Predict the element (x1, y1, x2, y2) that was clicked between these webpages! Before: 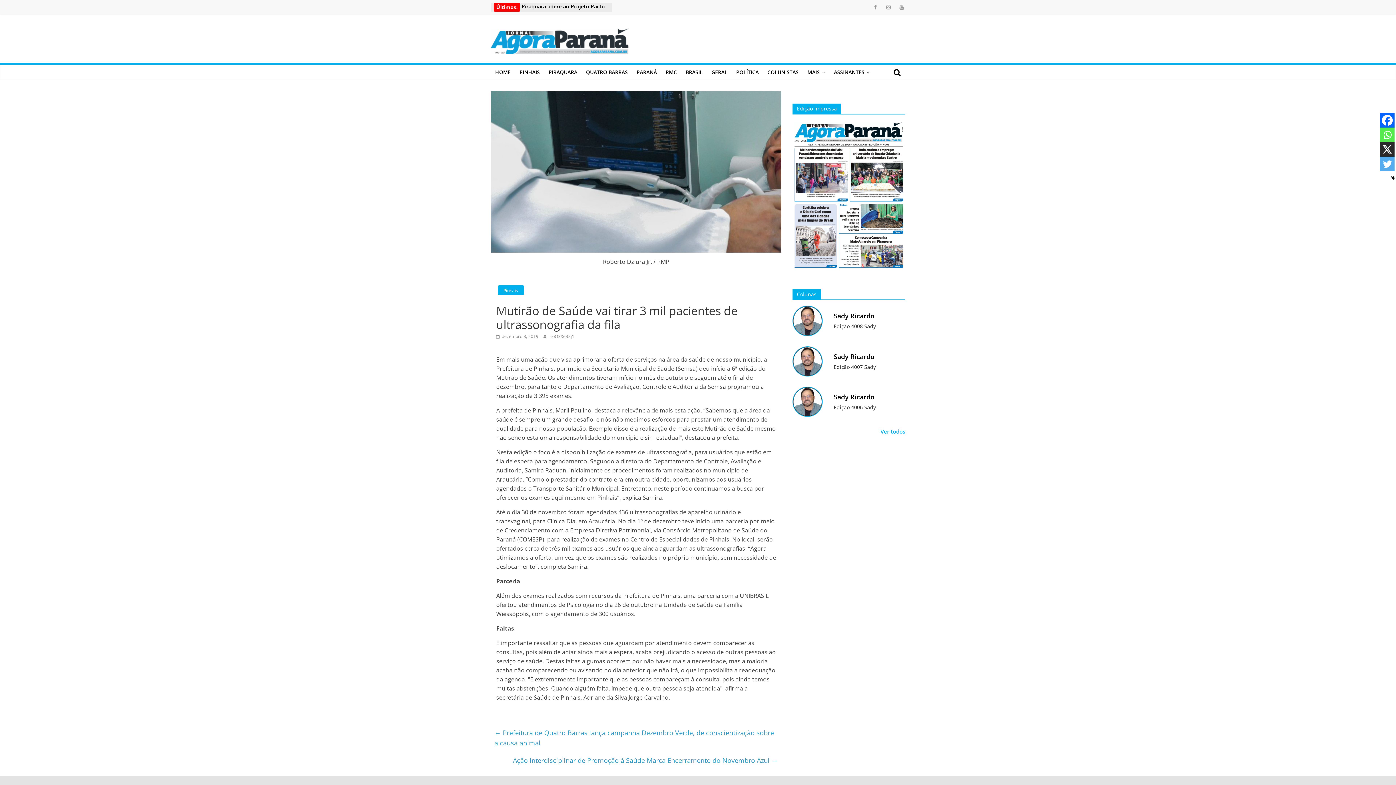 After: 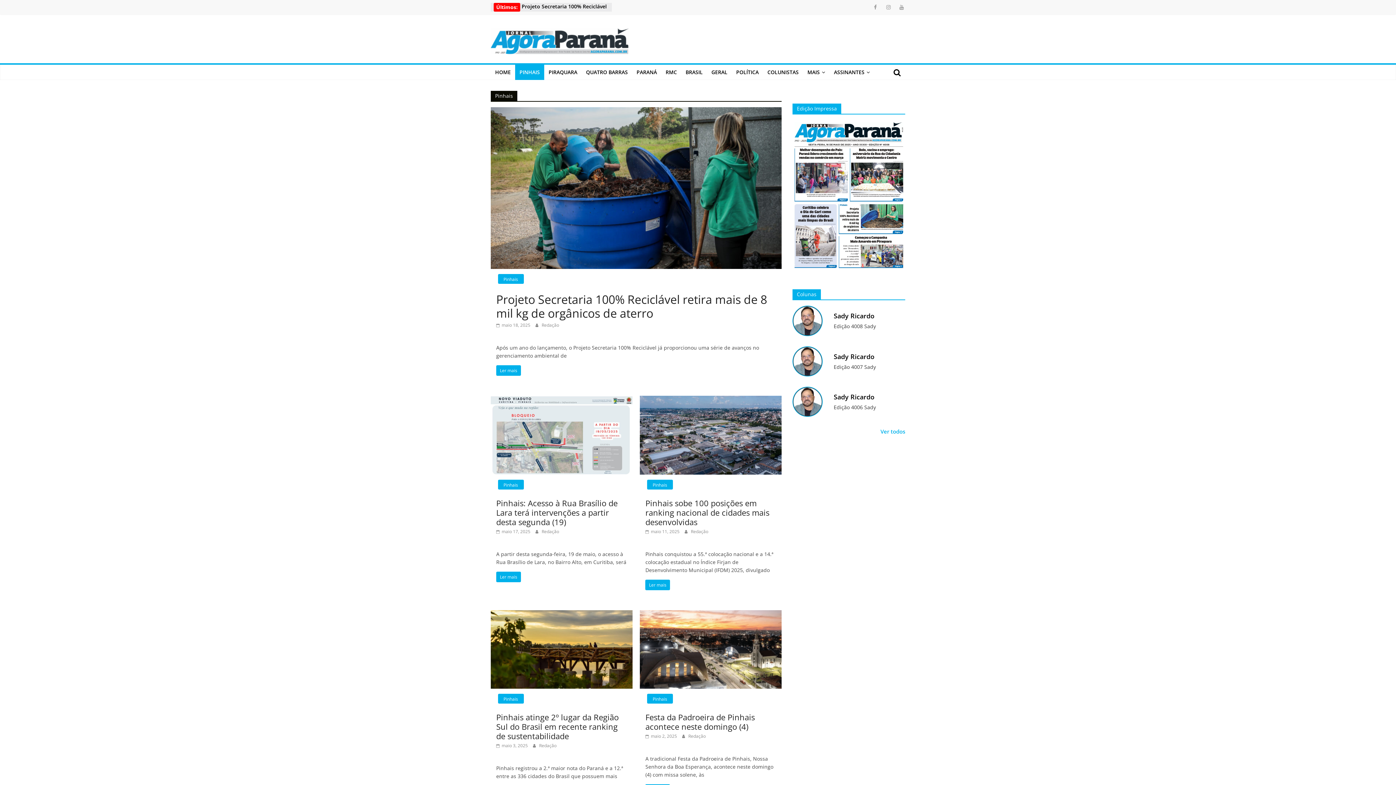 Action: label: PINHAIS bbox: (515, 64, 544, 80)